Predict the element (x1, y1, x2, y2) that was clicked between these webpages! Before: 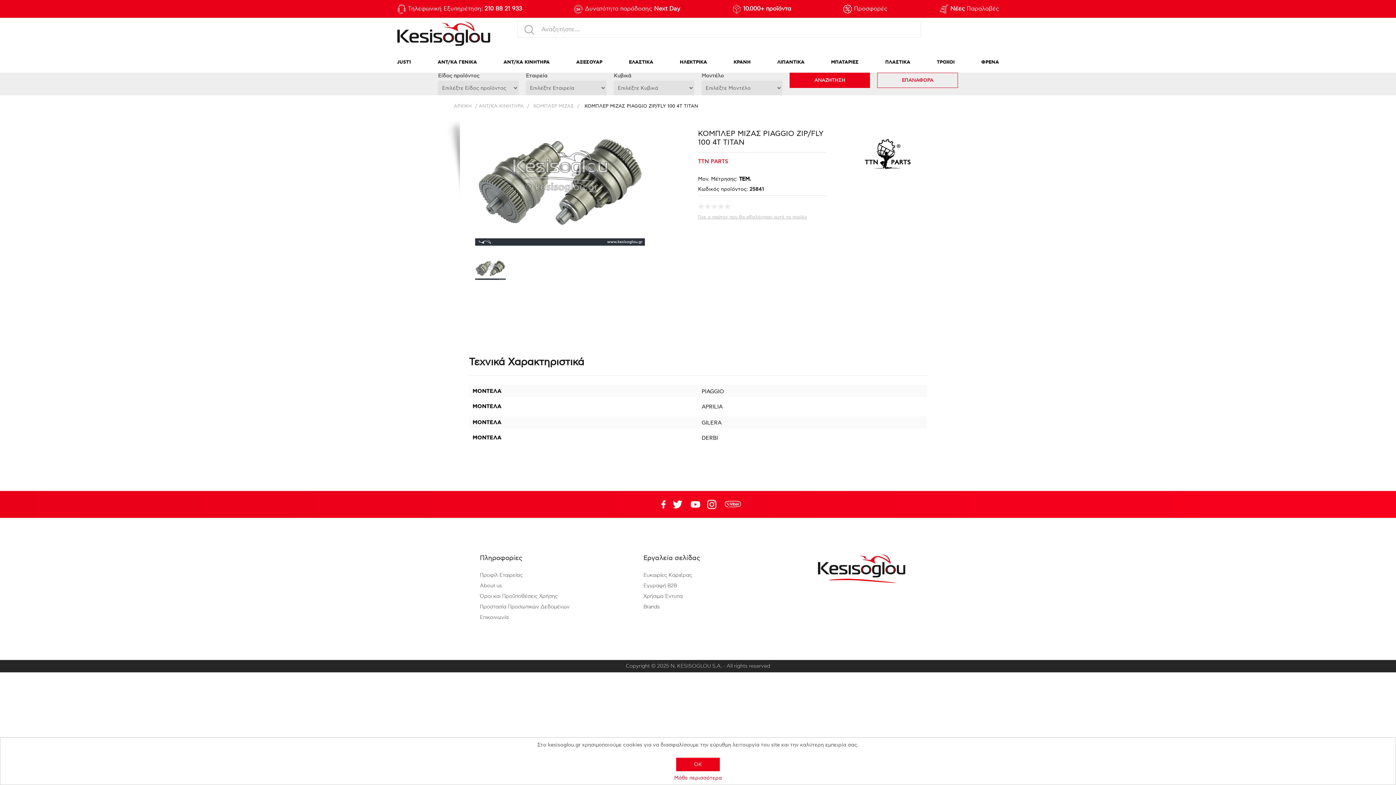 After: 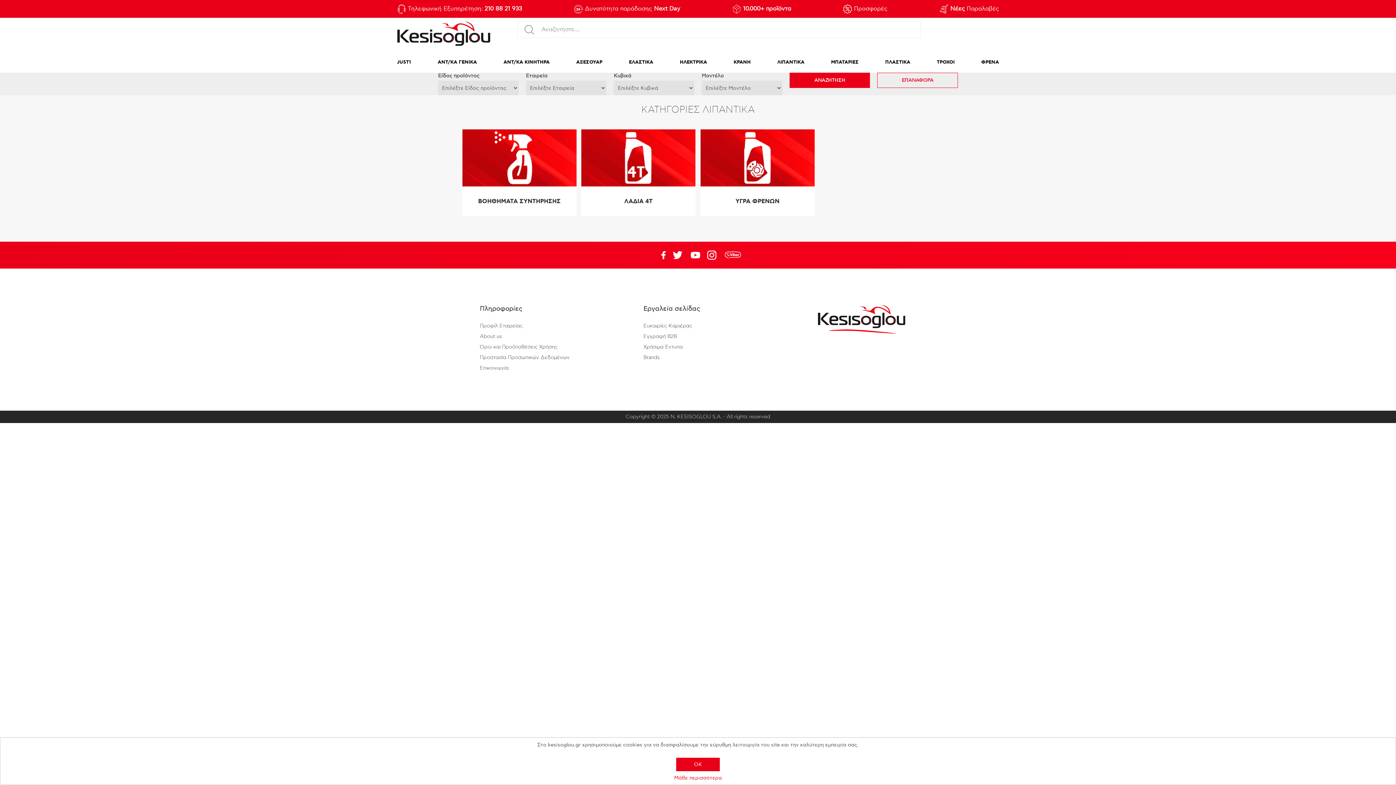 Action: label: ΛΙΠΑΝΤΙΚΑ bbox: (773, 58, 808, 68)